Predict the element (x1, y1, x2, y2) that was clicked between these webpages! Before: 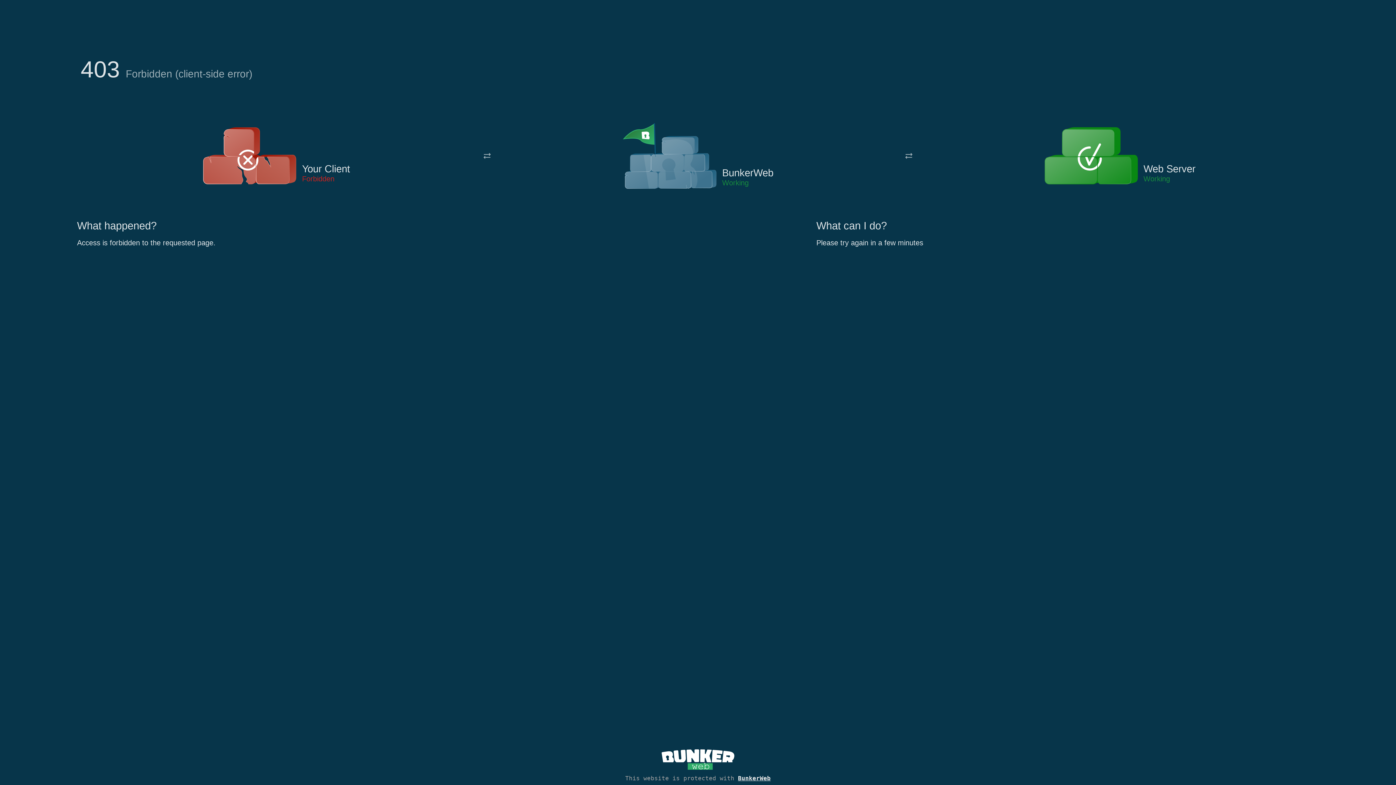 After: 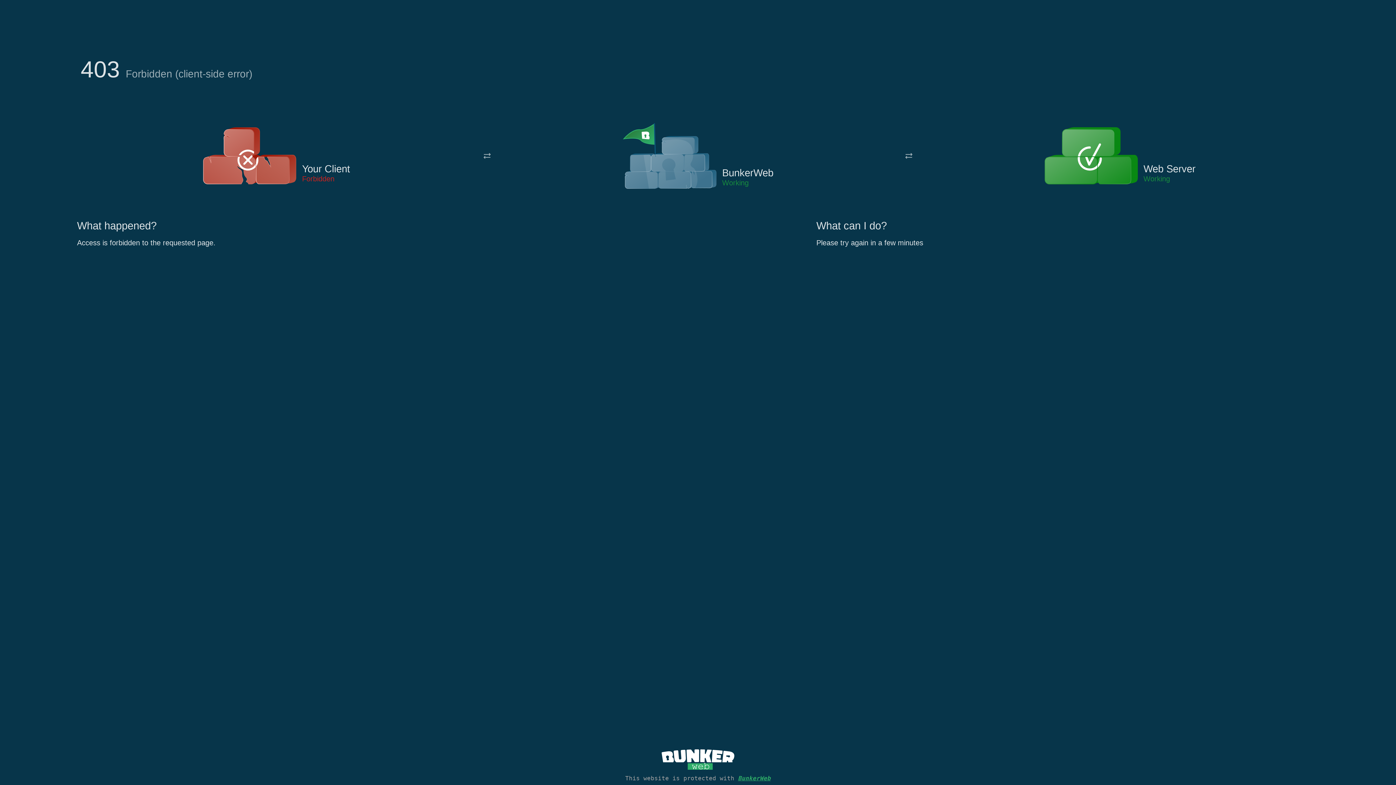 Action: bbox: (738, 775, 770, 782) label: BunkerWeb